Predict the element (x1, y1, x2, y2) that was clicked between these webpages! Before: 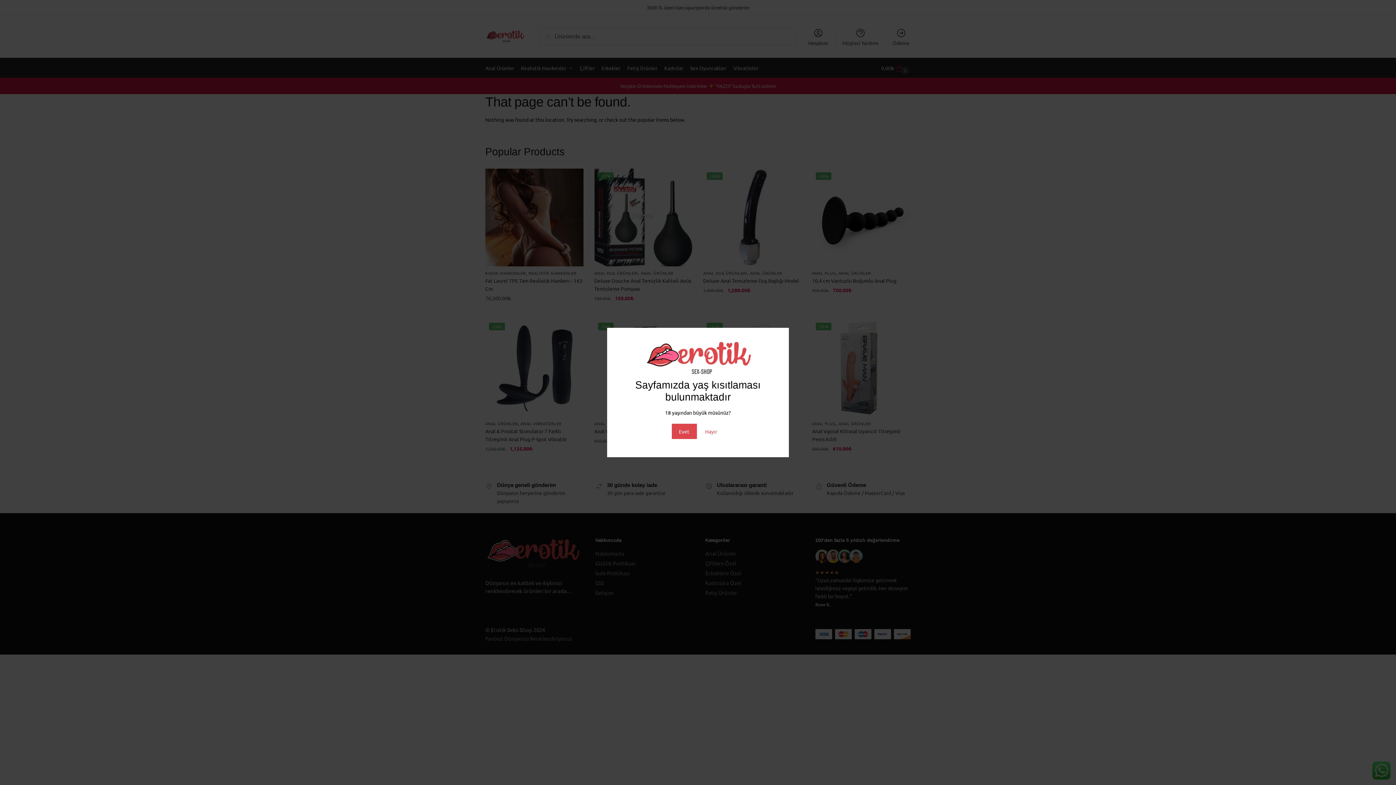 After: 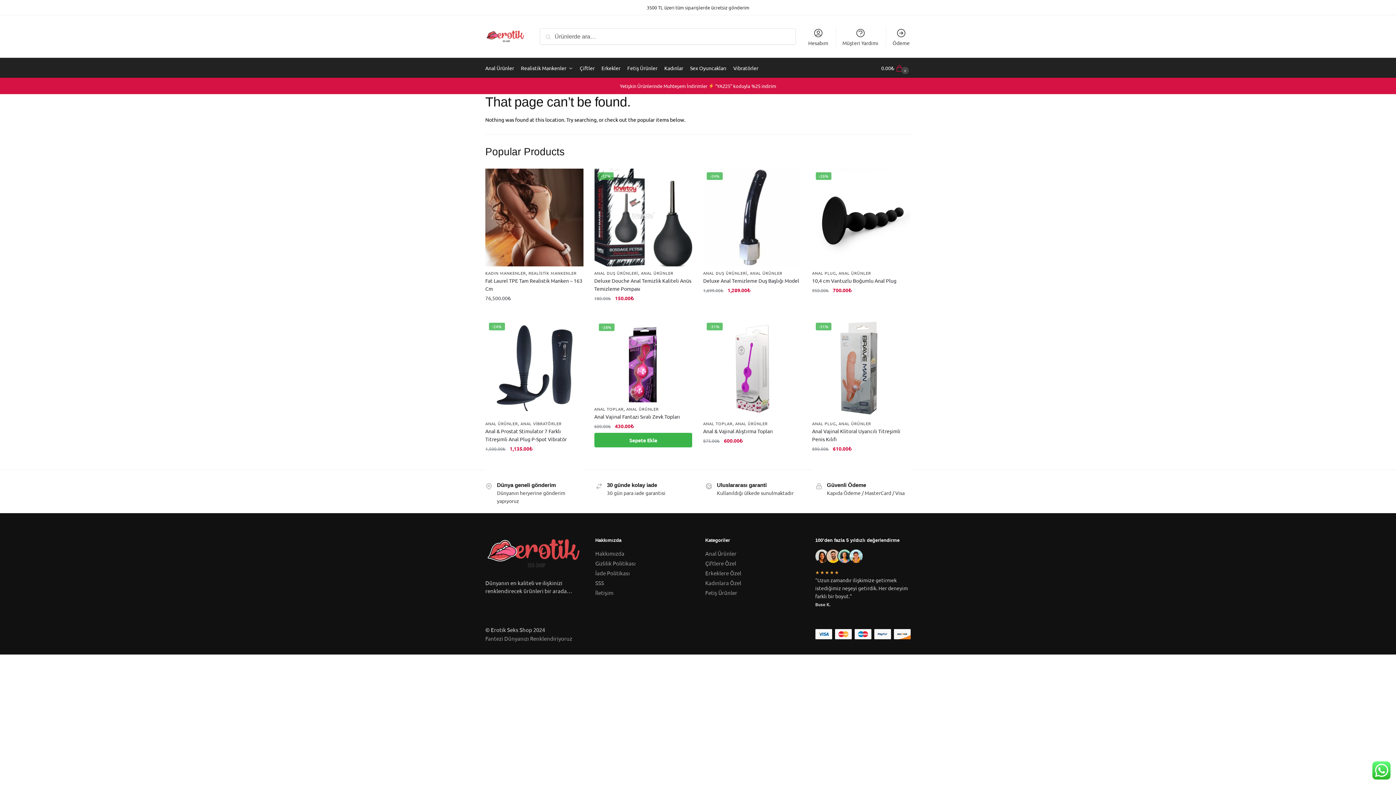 Action: bbox: (671, 423, 696, 439) label: Evet